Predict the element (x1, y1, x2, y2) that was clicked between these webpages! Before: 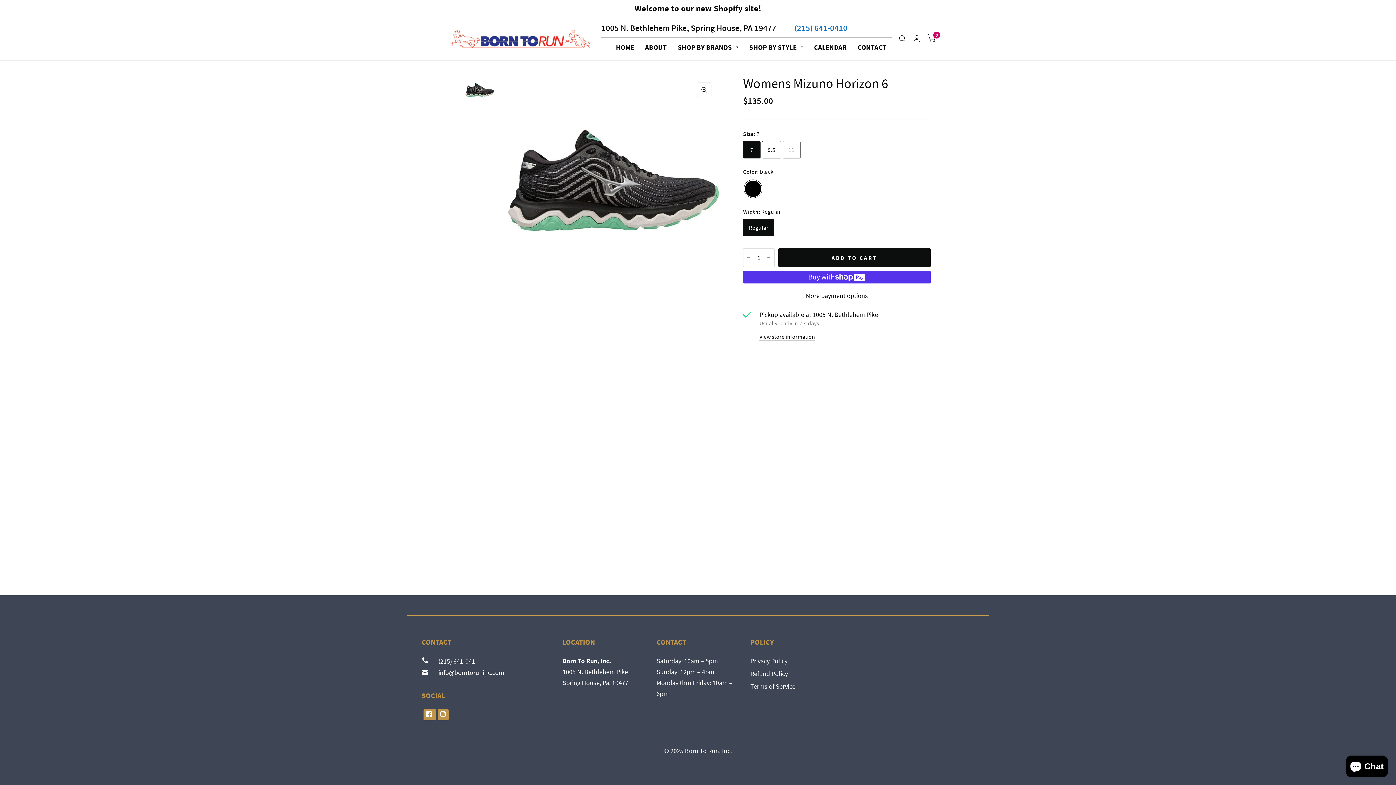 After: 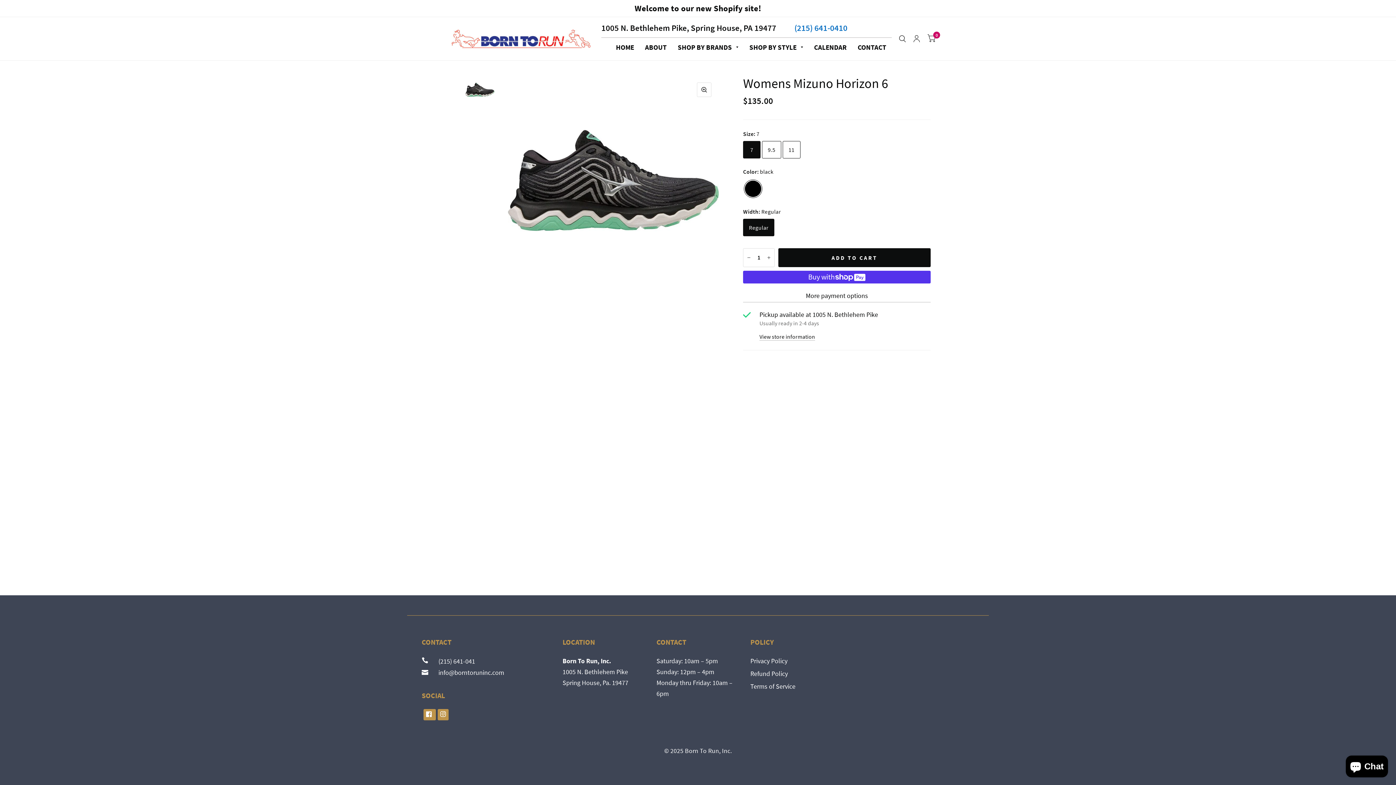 Action: bbox: (429, 668, 504, 677) label:       info@borntoruninc.com